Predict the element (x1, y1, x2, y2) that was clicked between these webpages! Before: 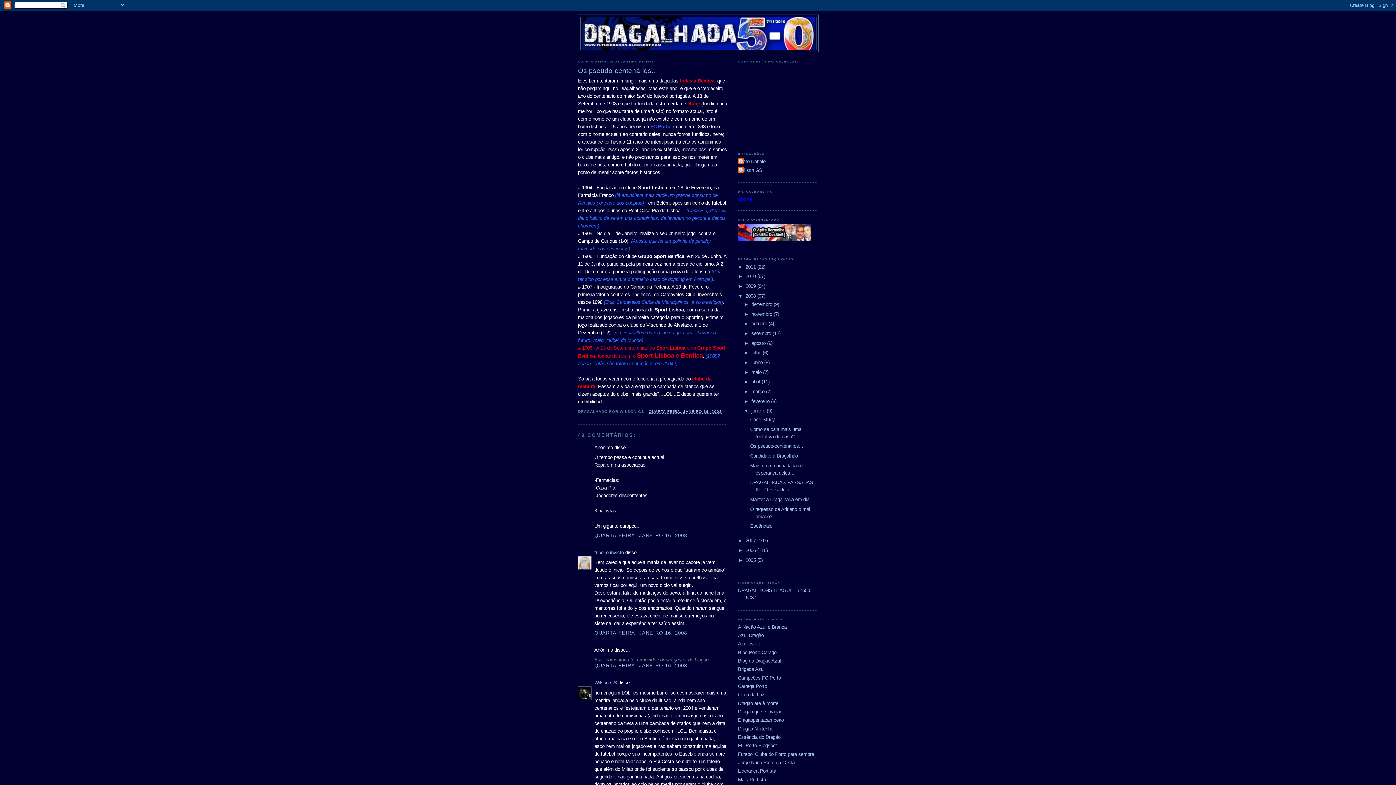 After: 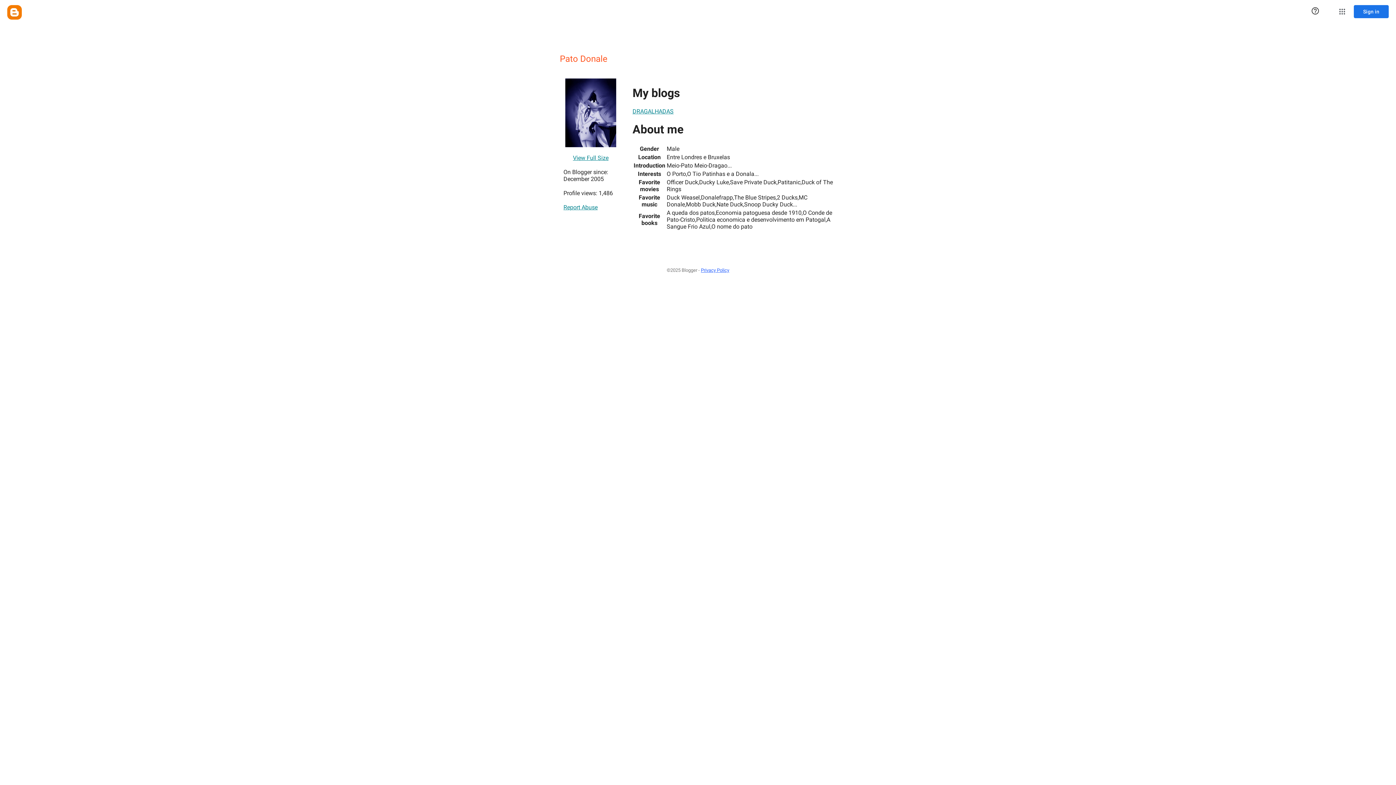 Action: label: Pato Donale bbox: (738, 158, 765, 165)